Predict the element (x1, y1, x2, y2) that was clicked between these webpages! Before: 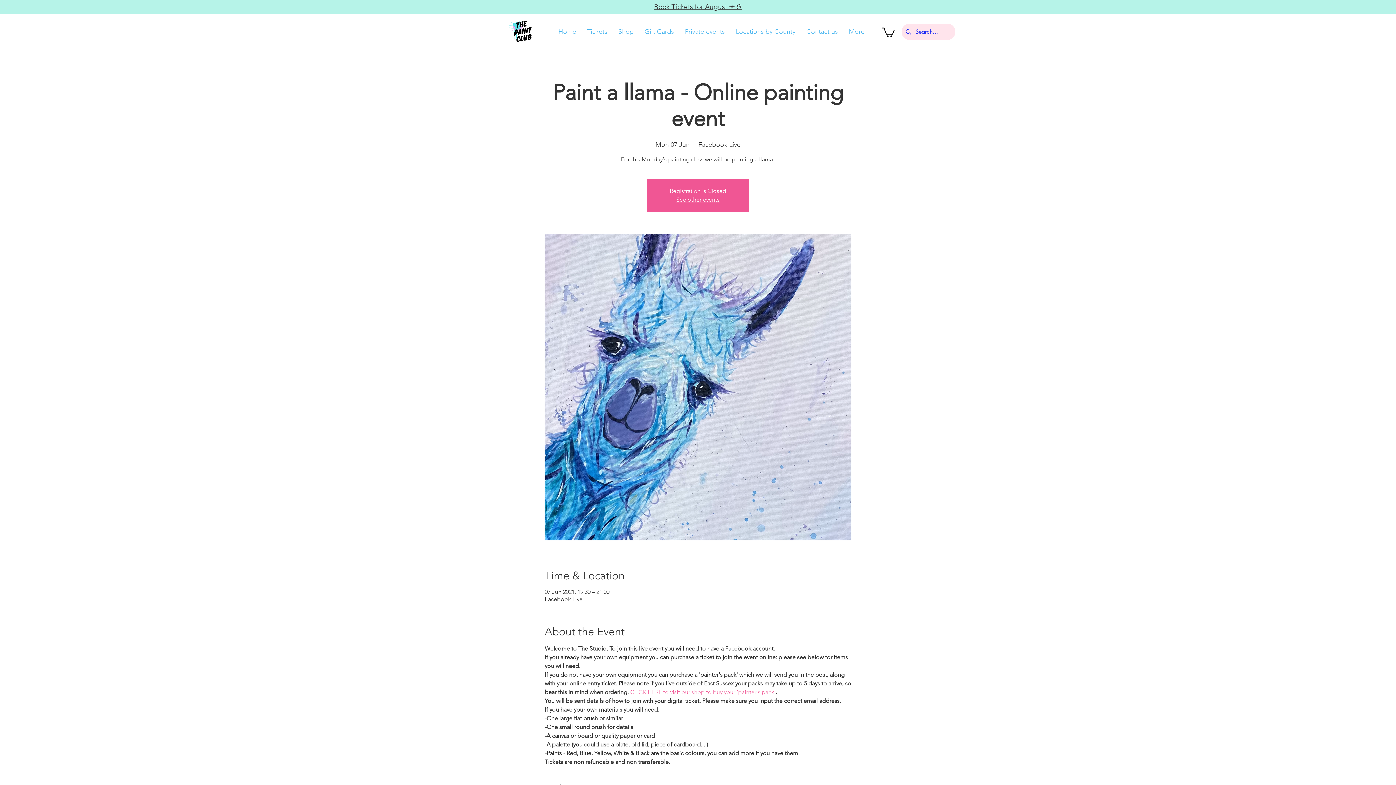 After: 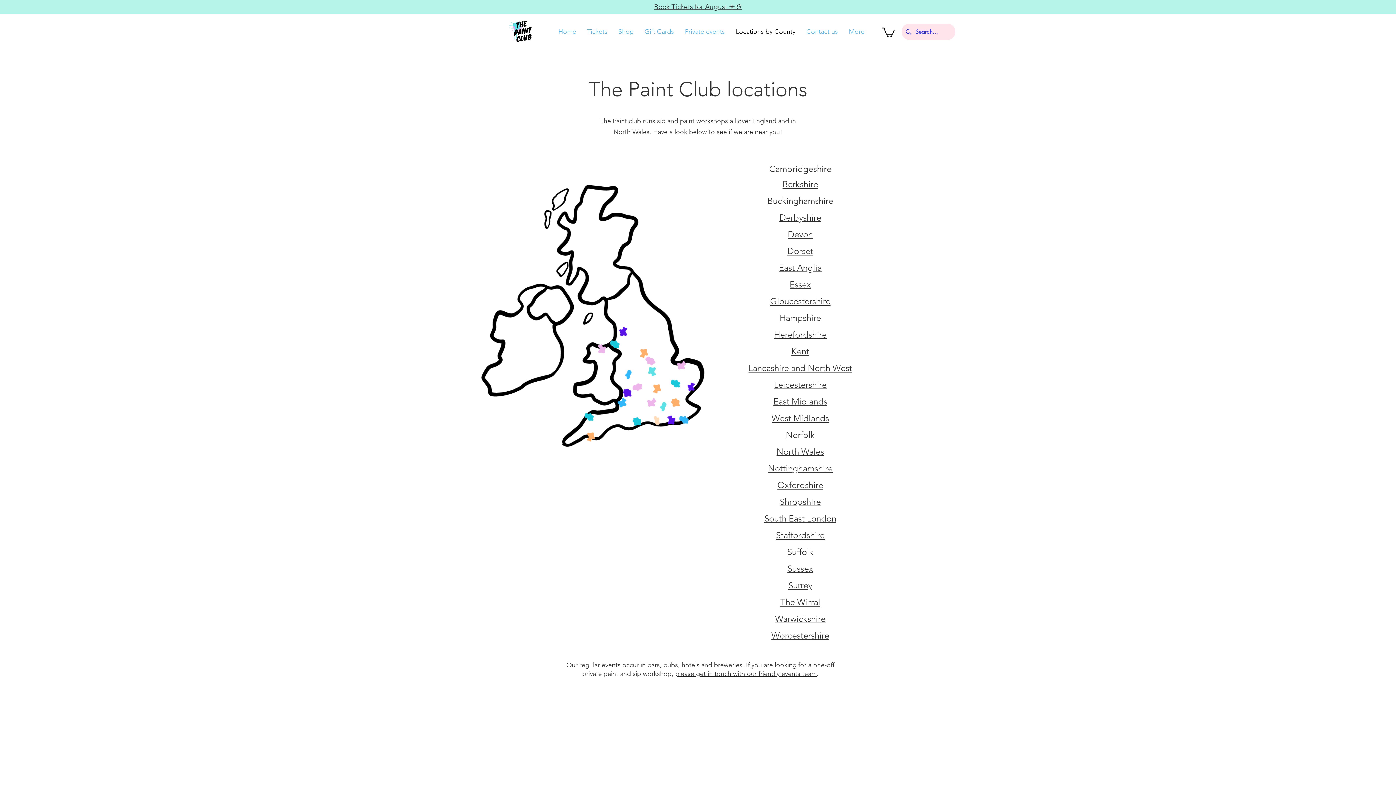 Action: bbox: (730, 20, 801, 43) label: Locations by County